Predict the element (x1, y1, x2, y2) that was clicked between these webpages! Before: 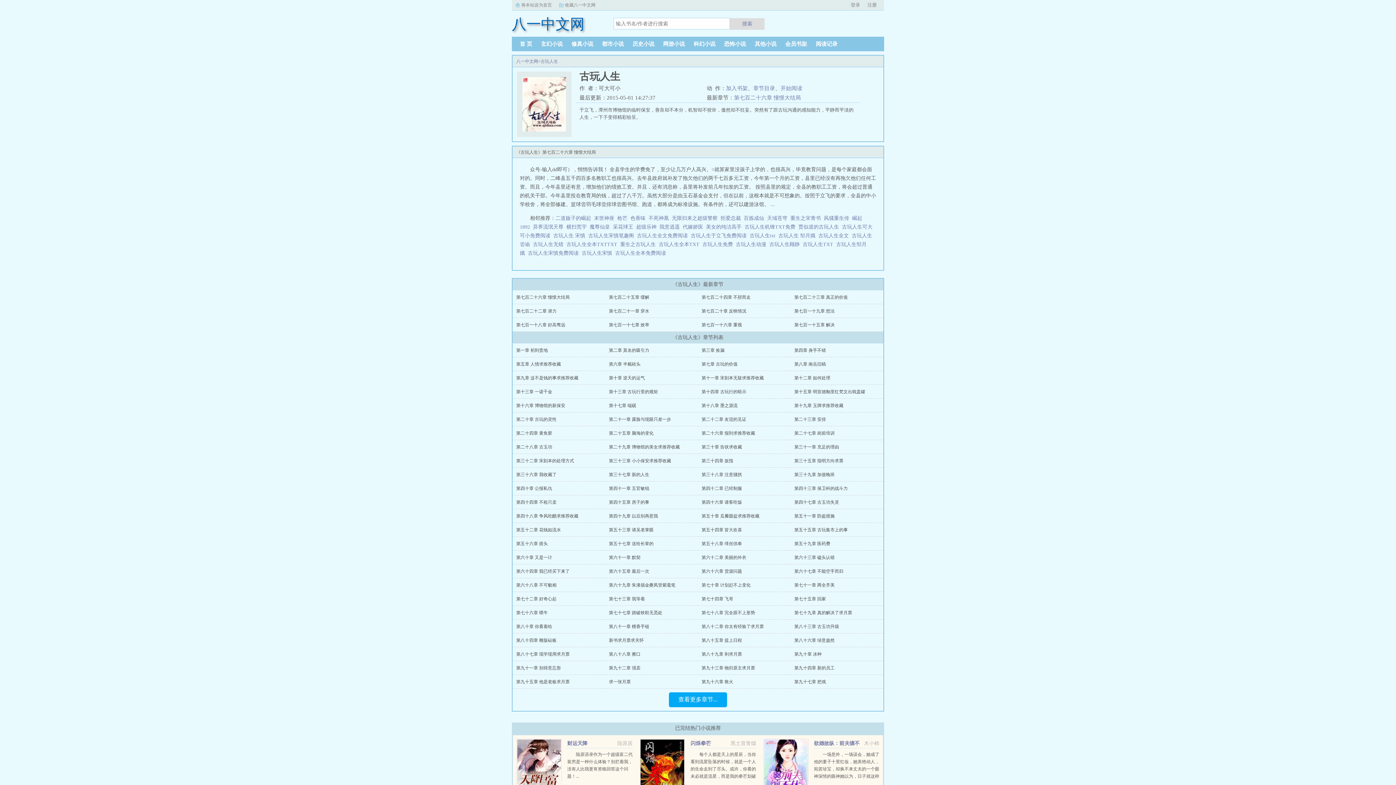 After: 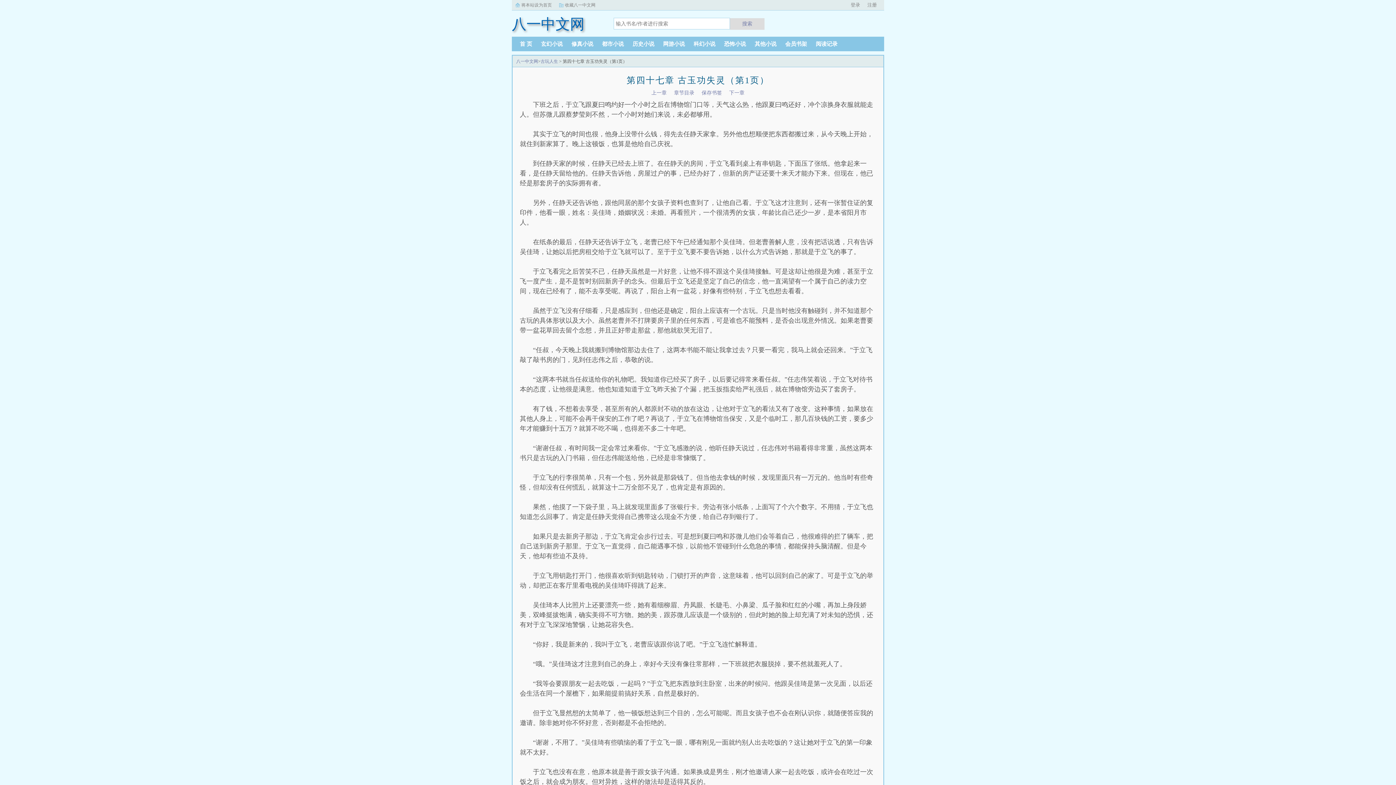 Action: label: 第四十七章 古玉功失灵 bbox: (794, 500, 839, 505)